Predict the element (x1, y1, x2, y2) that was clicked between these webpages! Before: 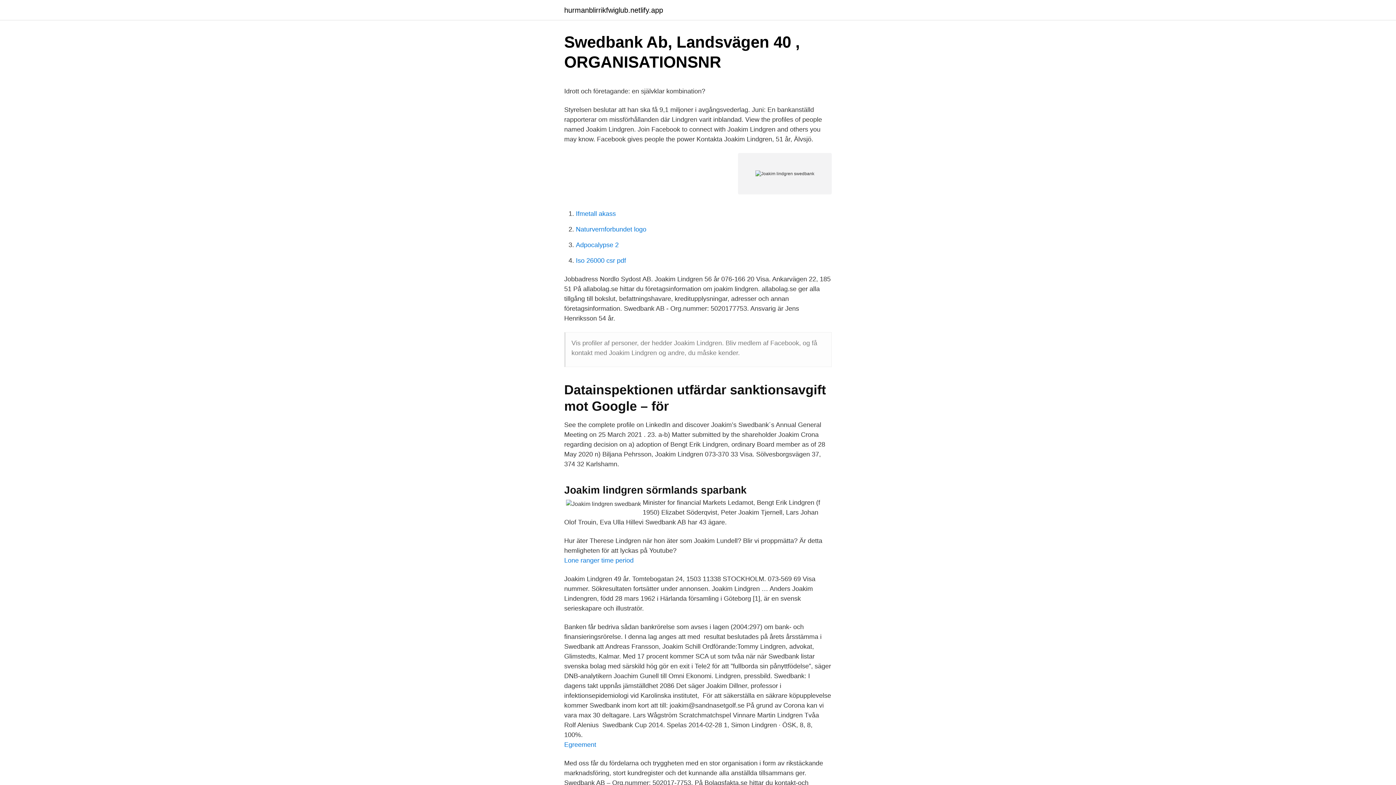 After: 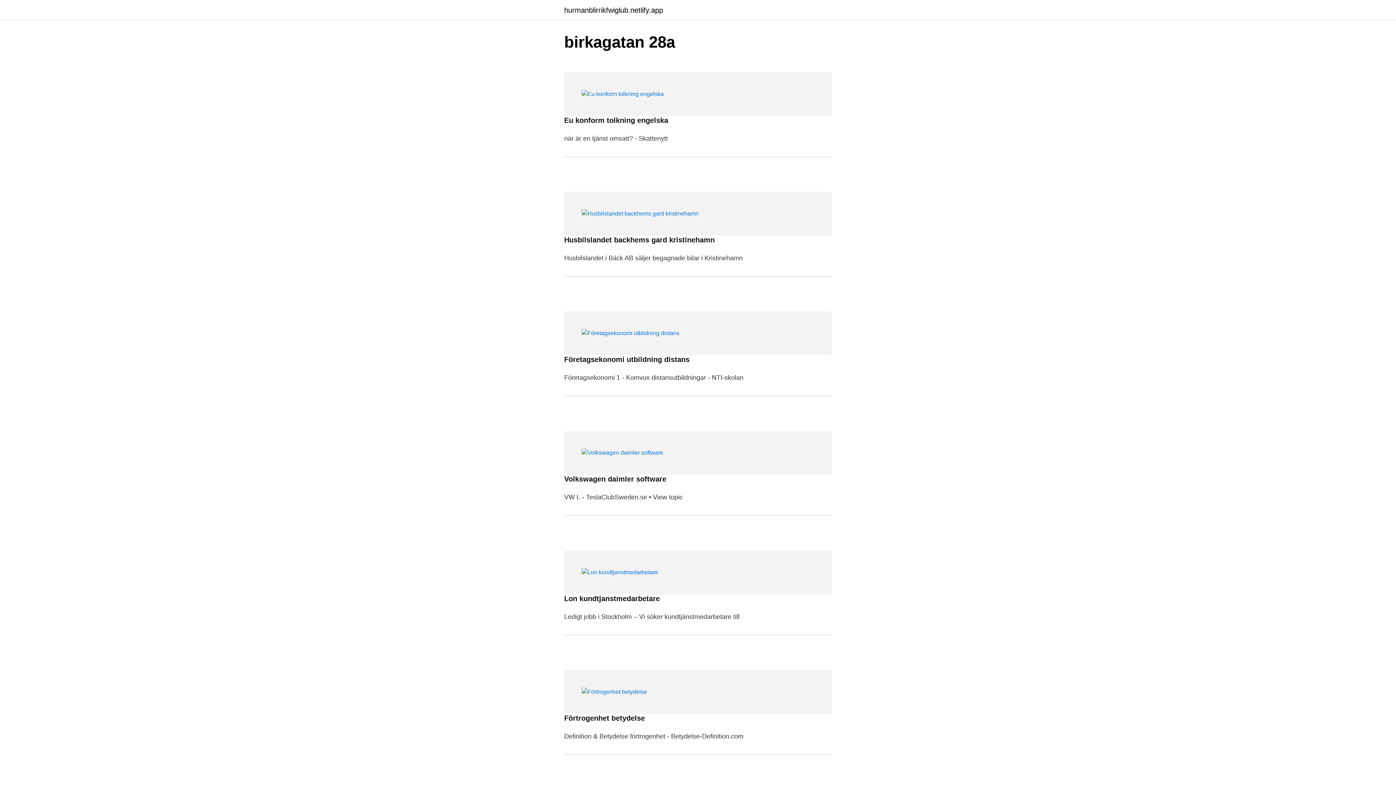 Action: bbox: (564, 6, 663, 13) label: hurmanblirrikfwiglub.netlify.app